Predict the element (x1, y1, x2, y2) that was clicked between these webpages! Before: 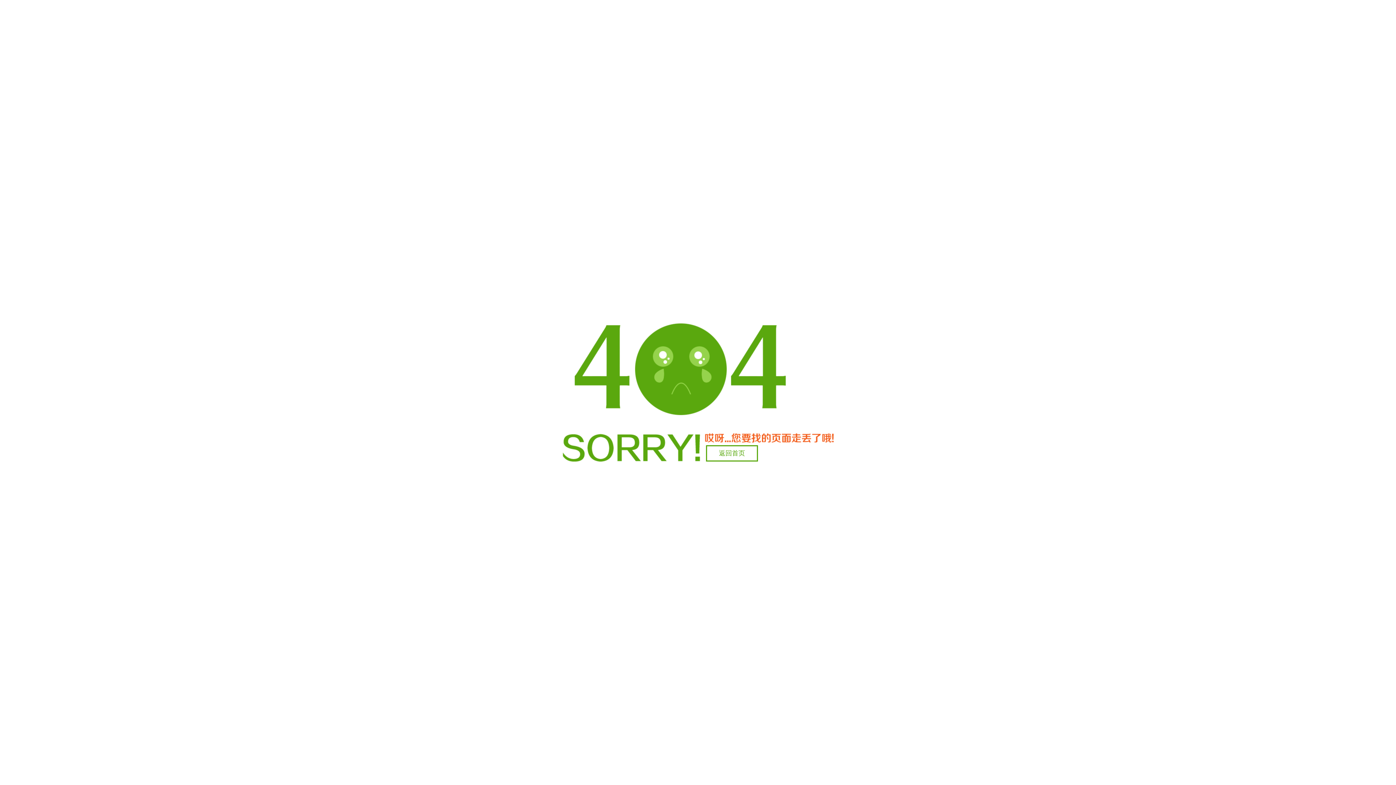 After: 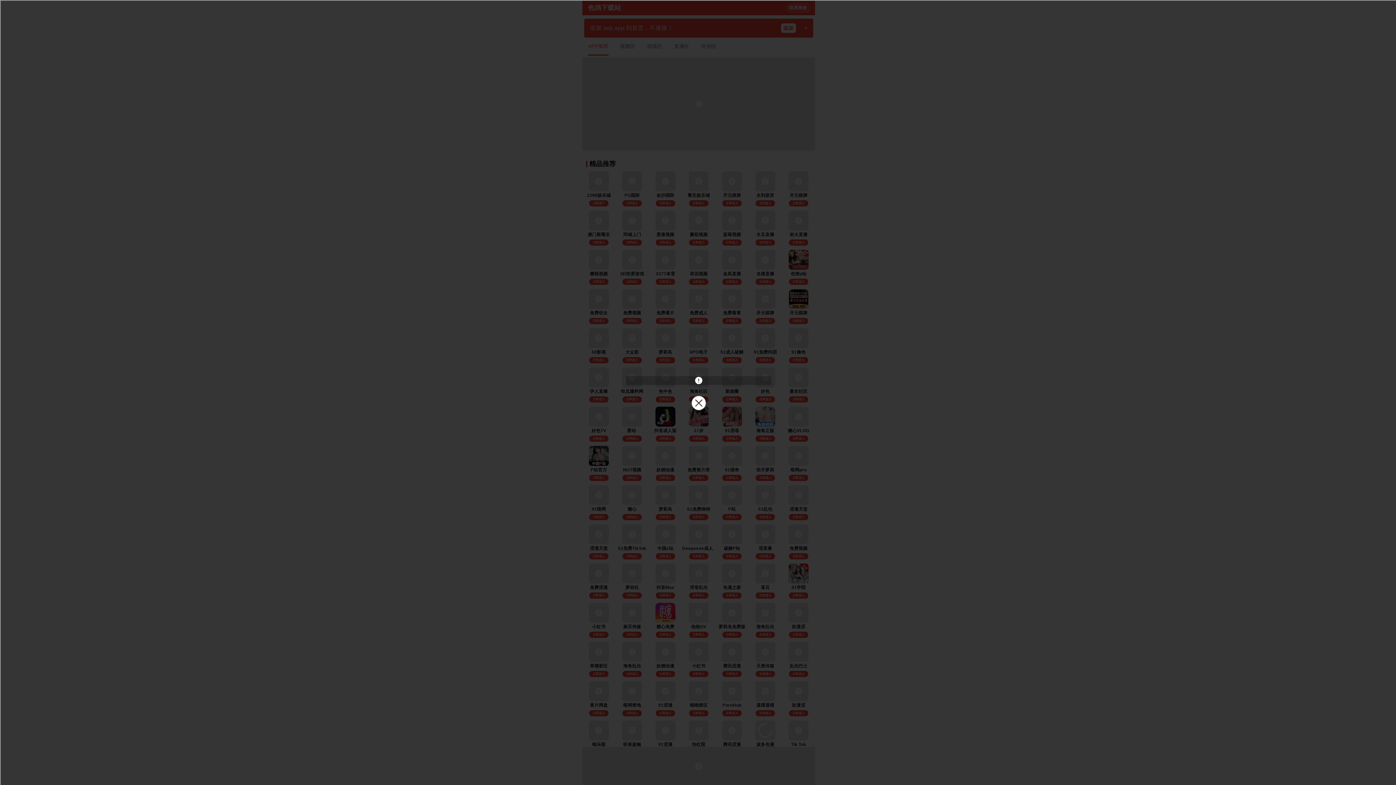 Action: bbox: (706, 445, 758, 461) label: 返回首页